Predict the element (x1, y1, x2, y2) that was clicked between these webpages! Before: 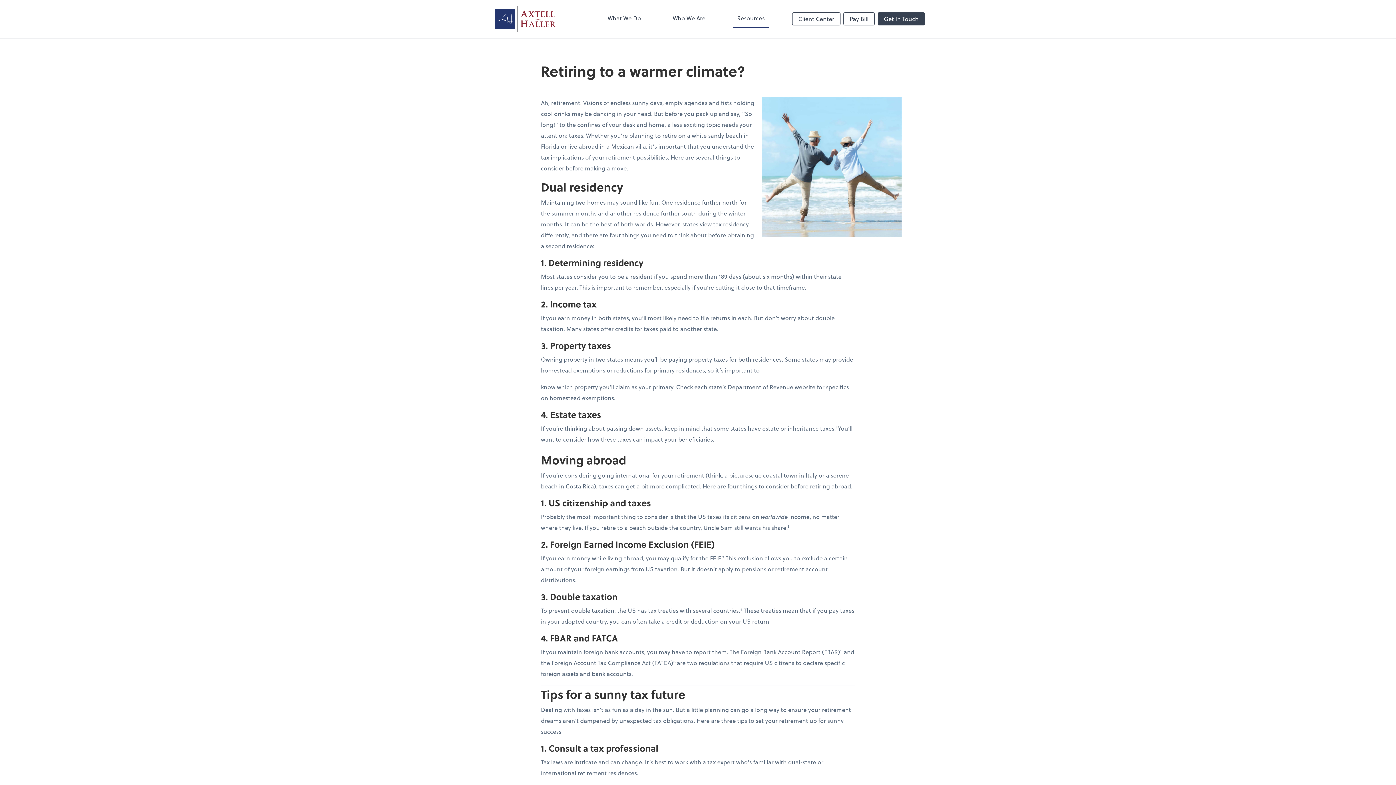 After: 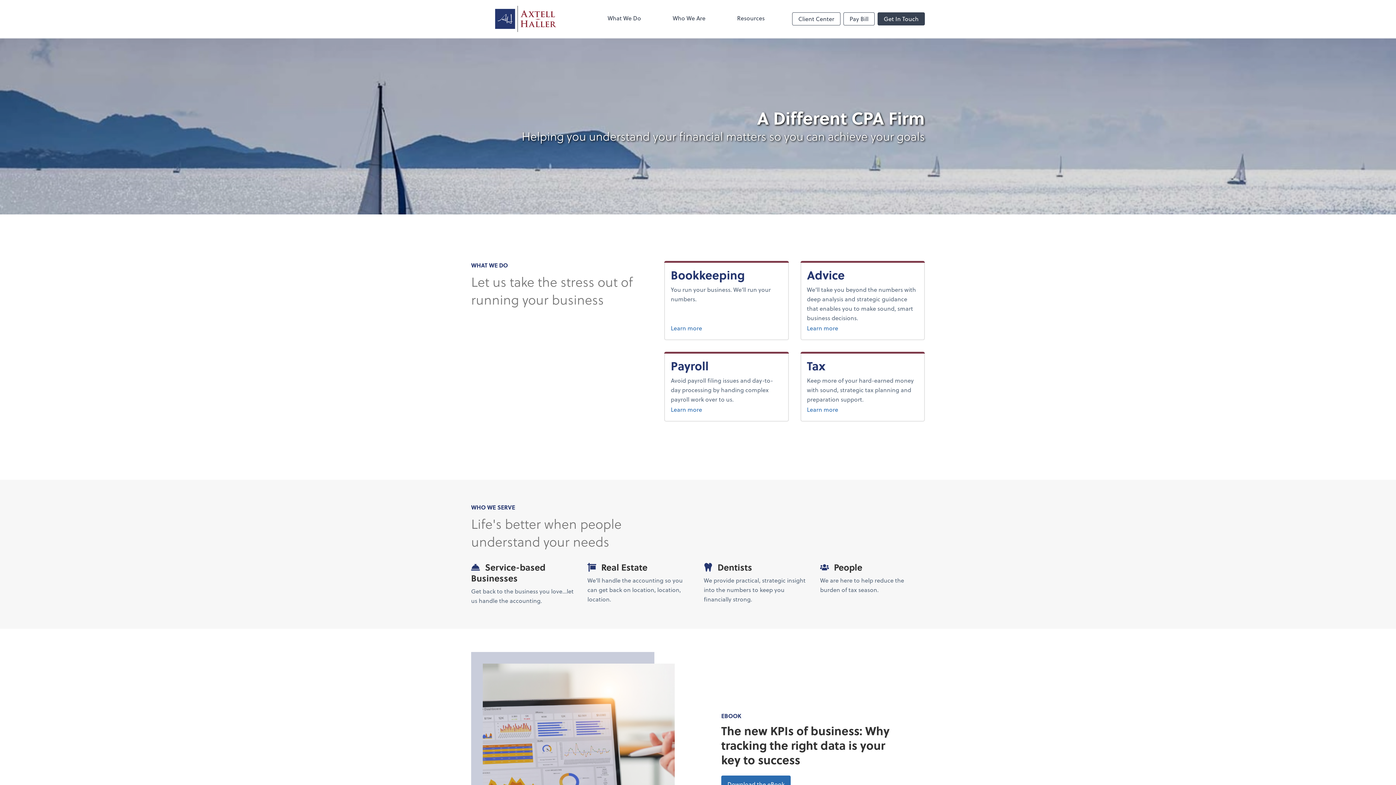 Action: label: Return to Axtell & Haller, LLC home page bbox: (471, 5, 580, 32)